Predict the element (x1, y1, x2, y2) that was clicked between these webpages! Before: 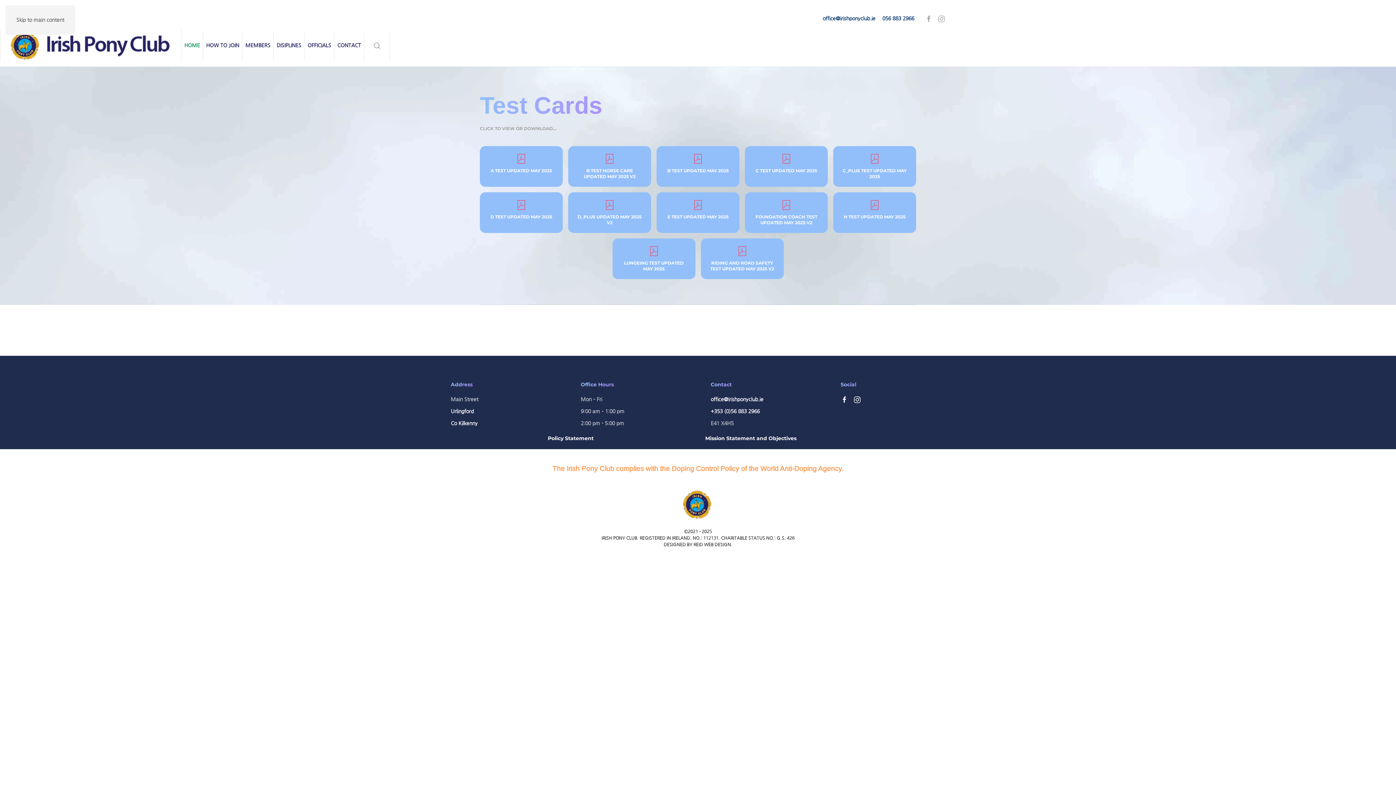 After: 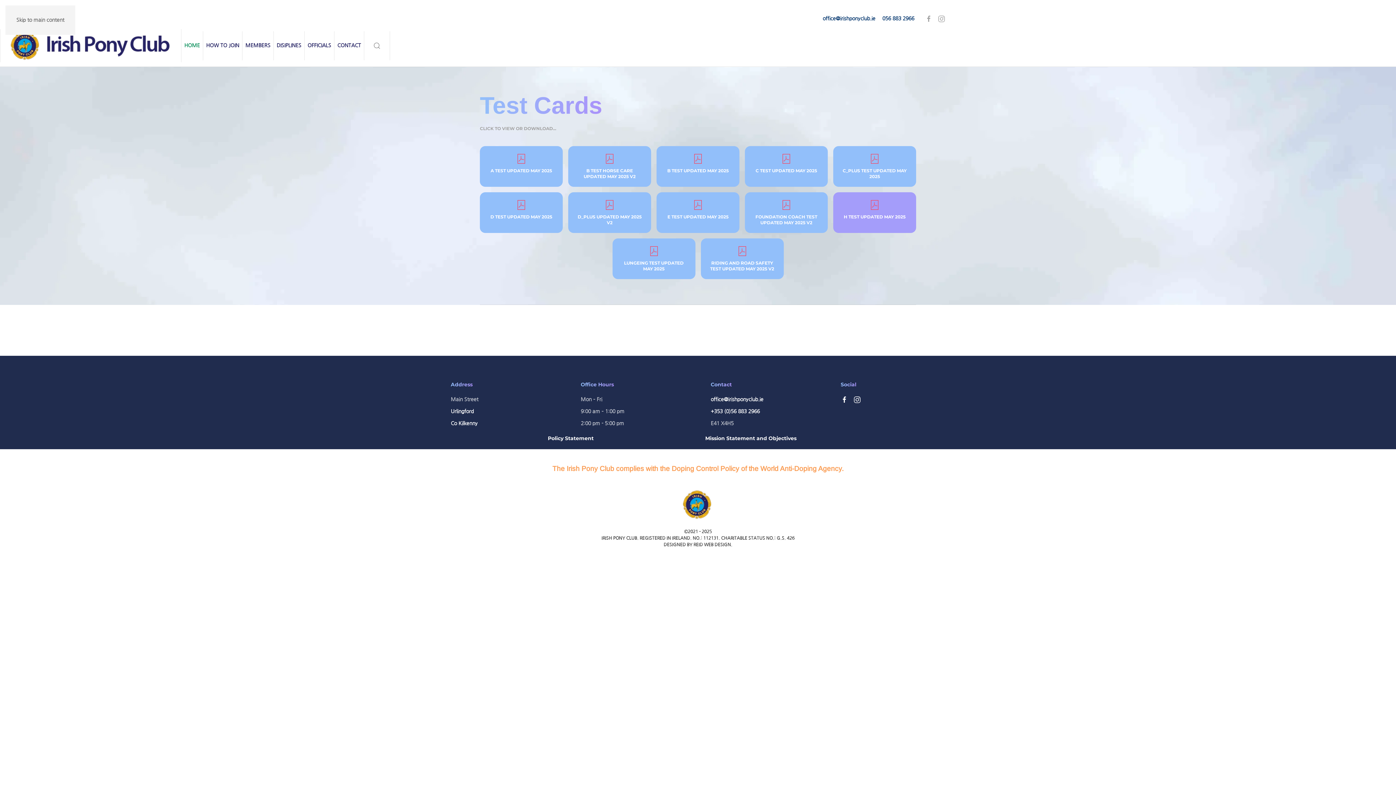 Action: label: H TEST UPDATED MAY 2025 bbox: (833, 192, 916, 233)